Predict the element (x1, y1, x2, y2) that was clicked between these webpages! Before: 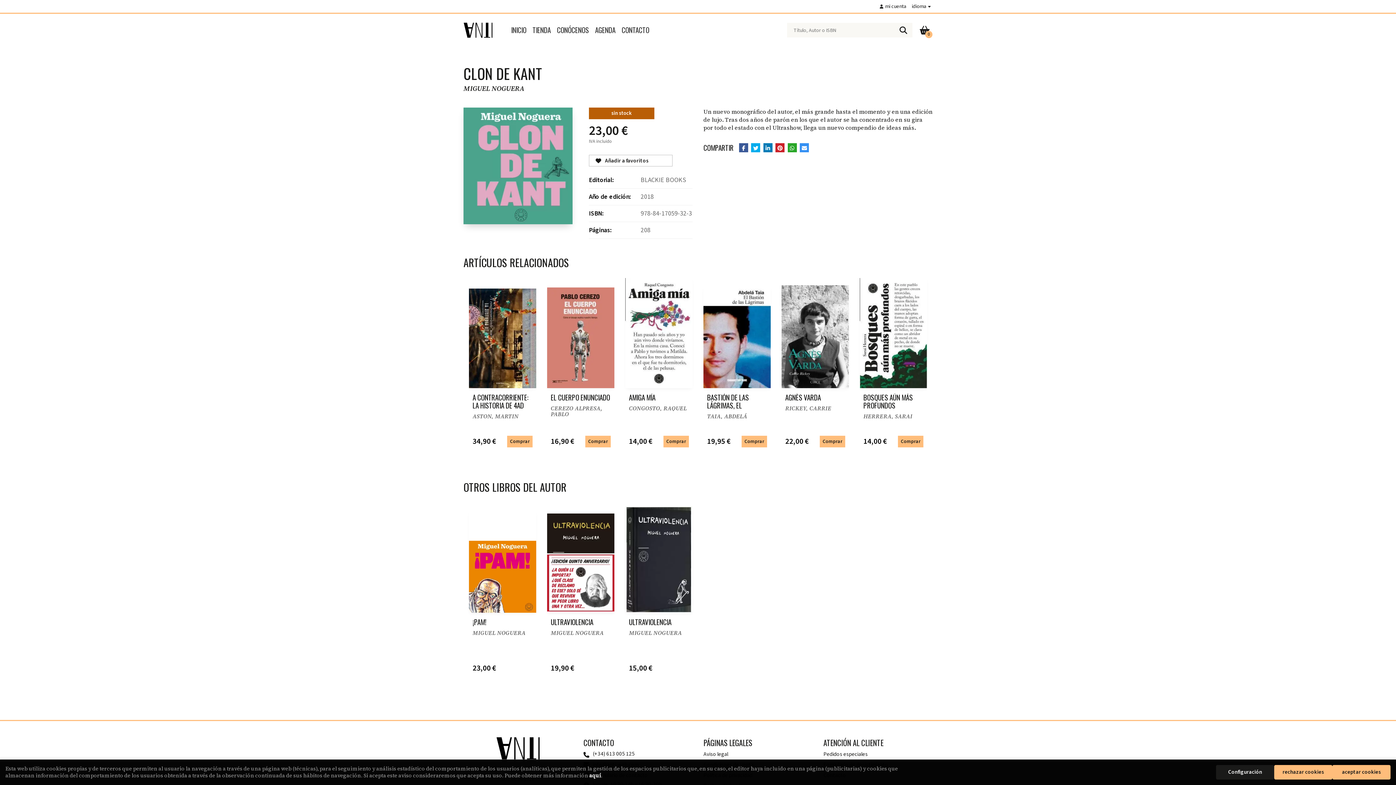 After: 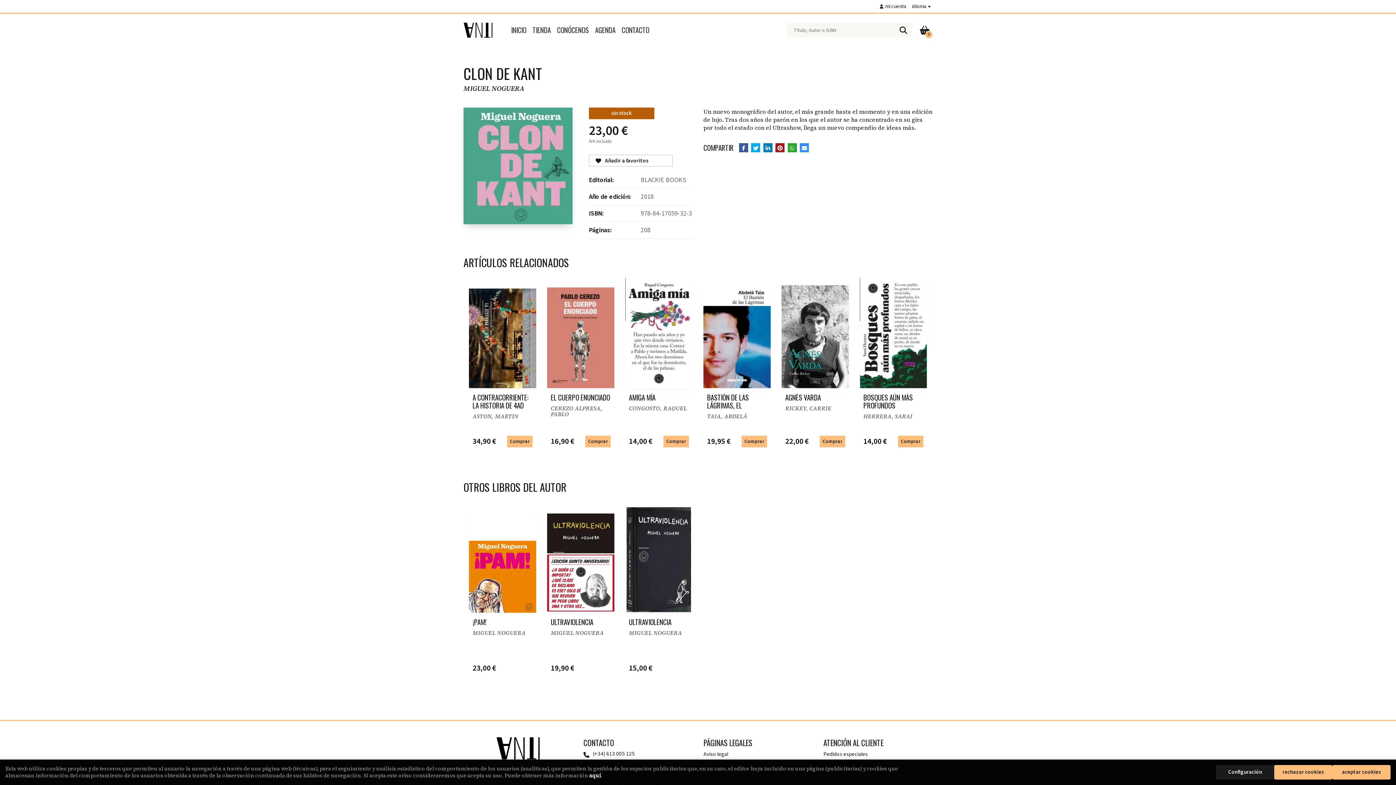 Action: bbox: (775, 143, 784, 152)